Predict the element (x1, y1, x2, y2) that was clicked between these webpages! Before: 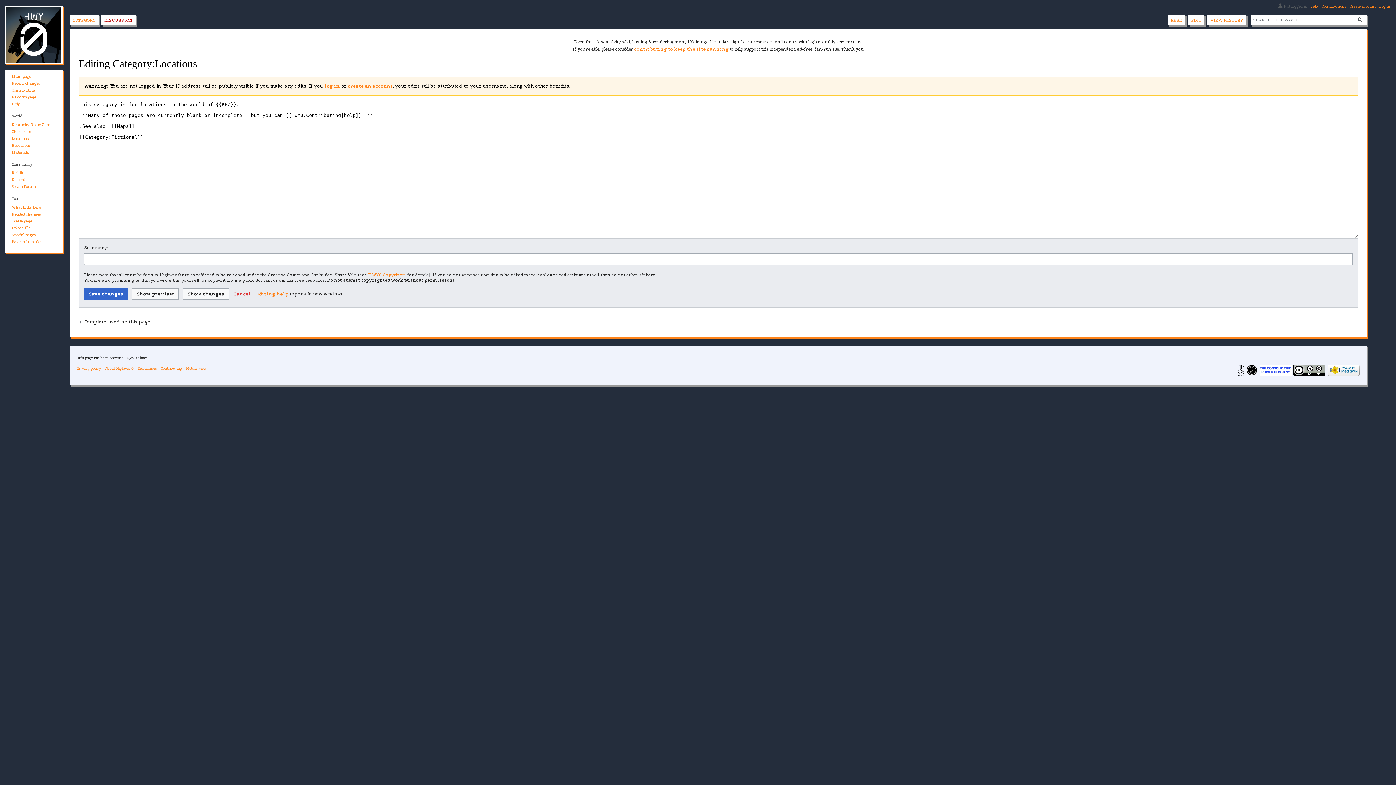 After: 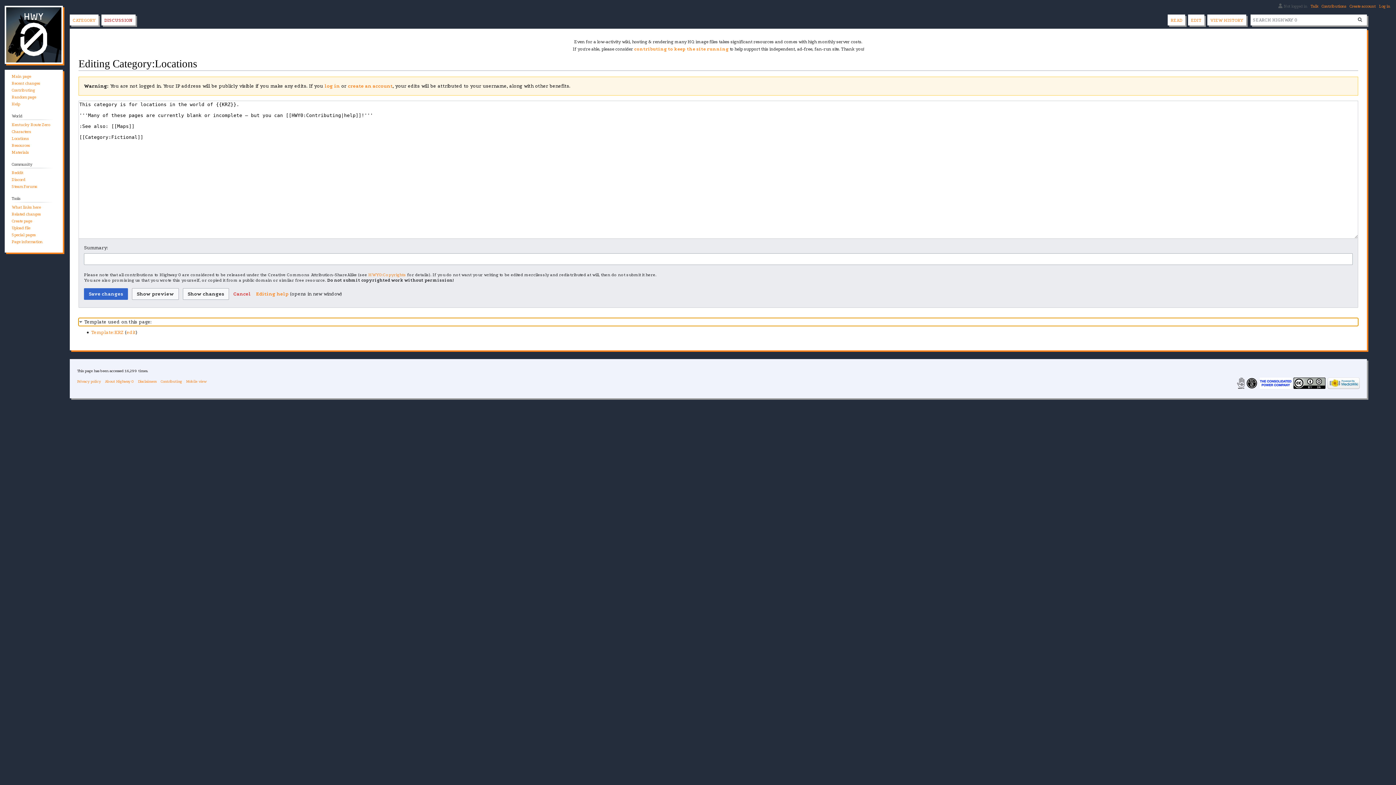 Action: bbox: (78, 318, 1358, 326) label: Template used on this page: